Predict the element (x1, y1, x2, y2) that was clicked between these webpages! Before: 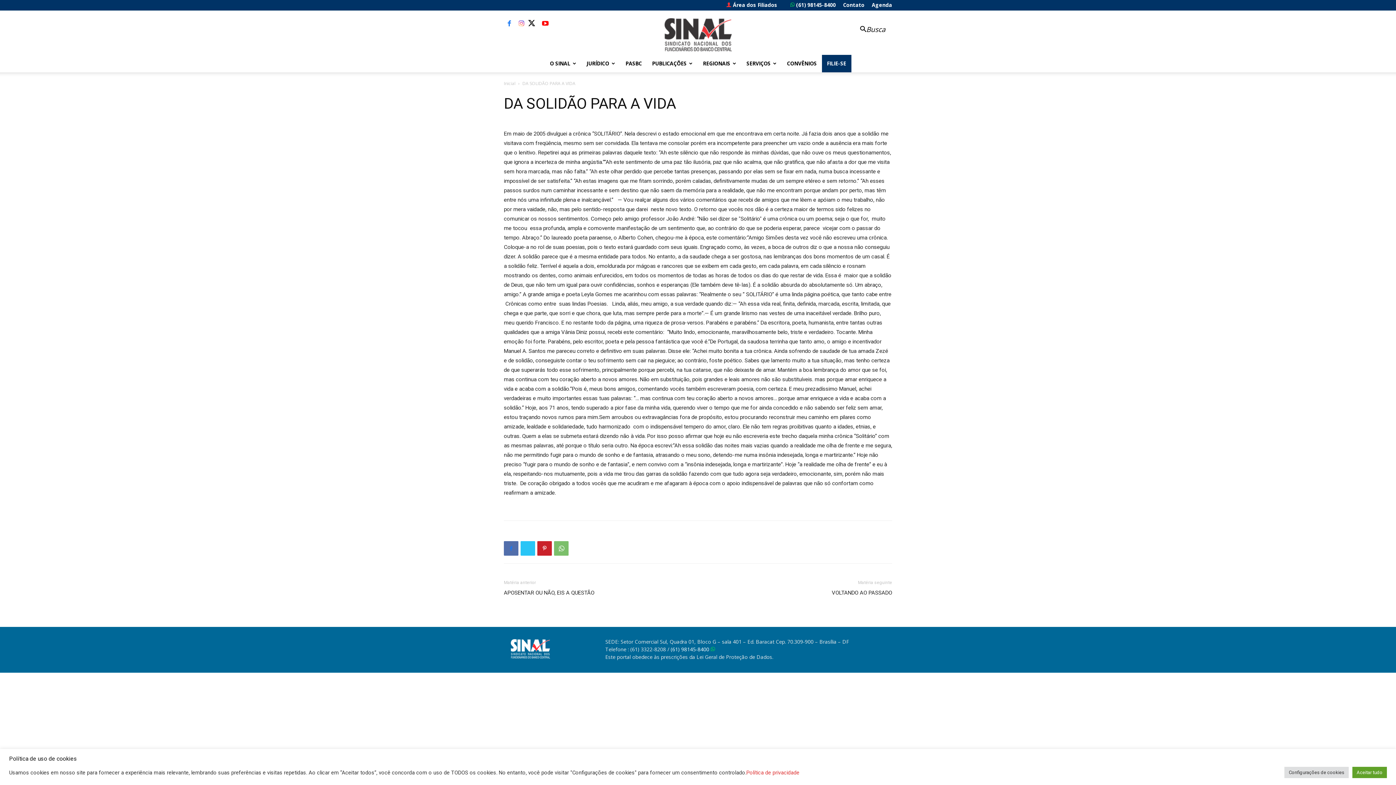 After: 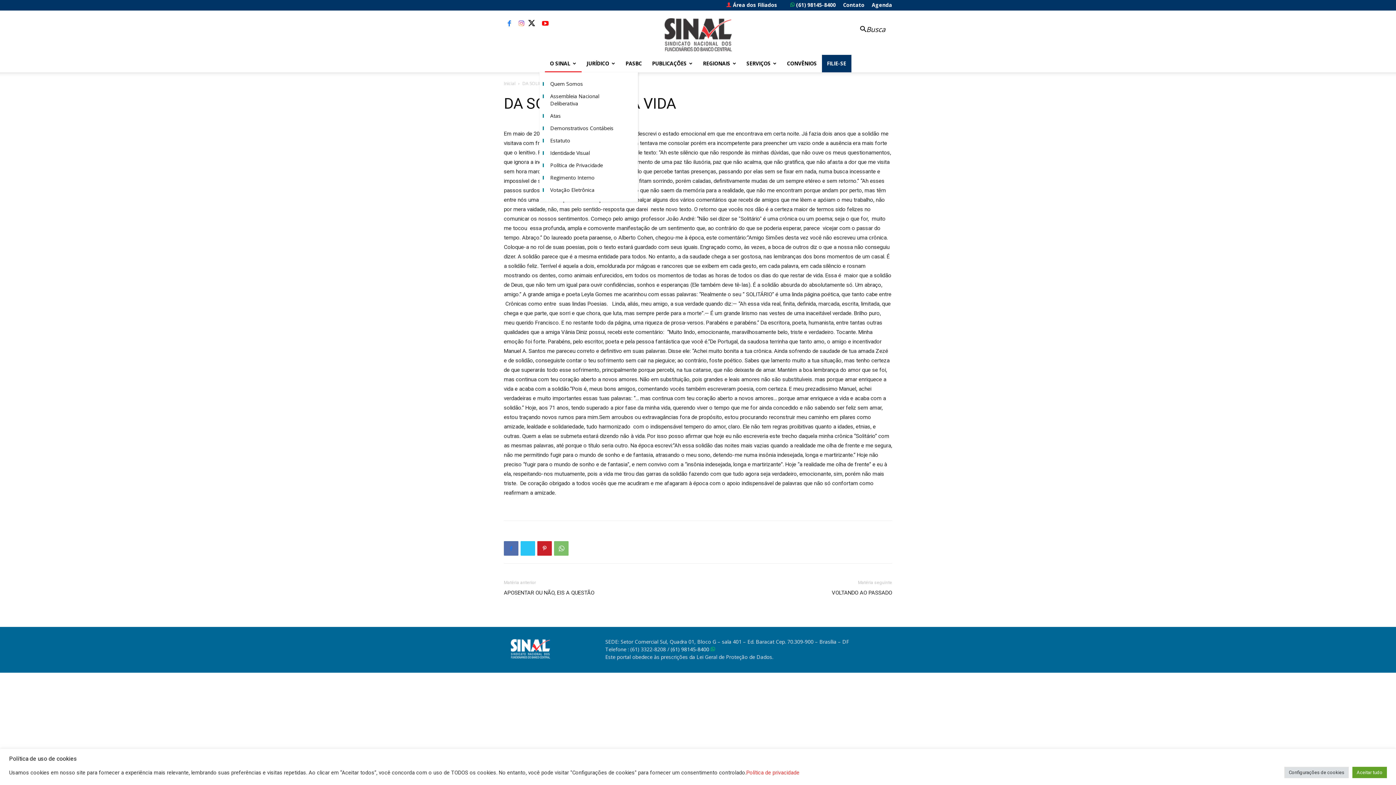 Action: label: O SINAL bbox: (544, 54, 581, 72)